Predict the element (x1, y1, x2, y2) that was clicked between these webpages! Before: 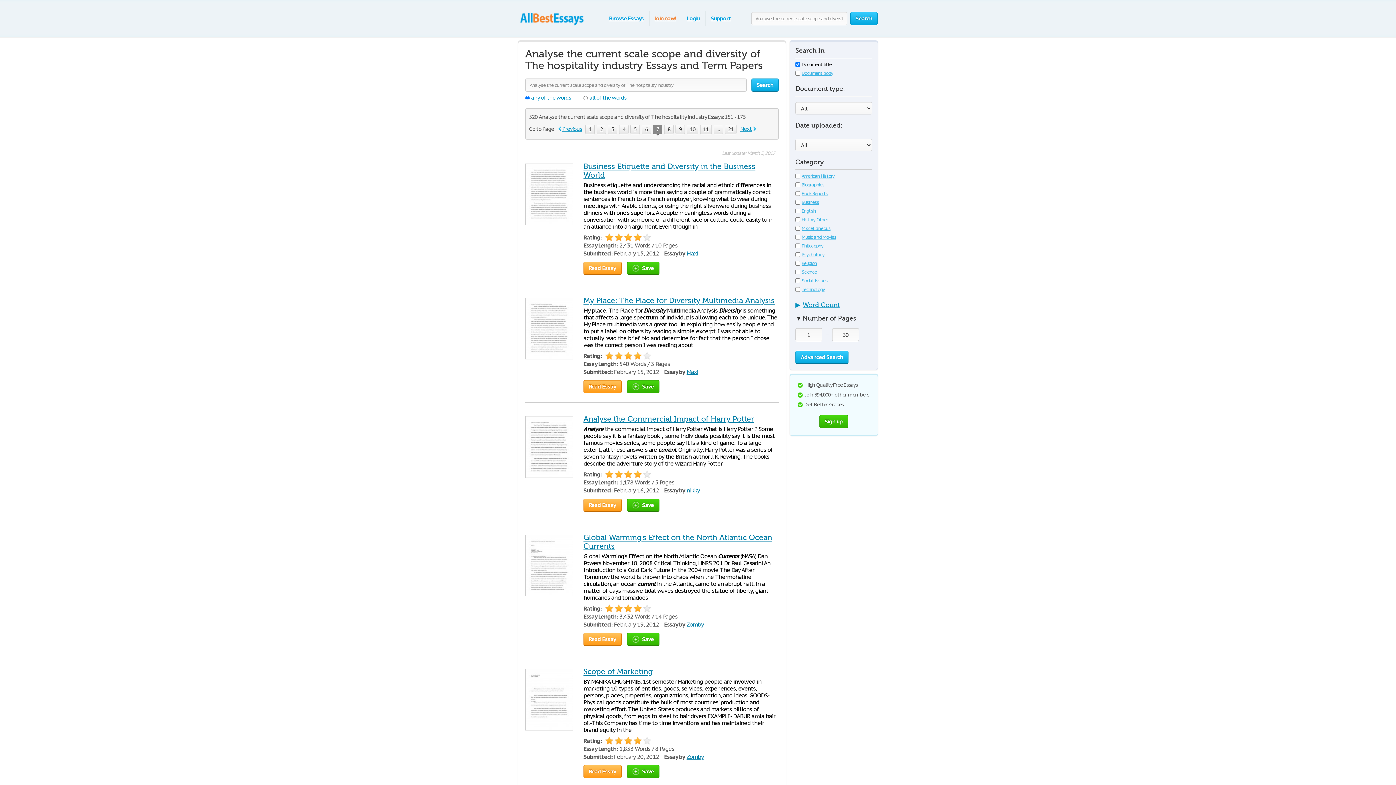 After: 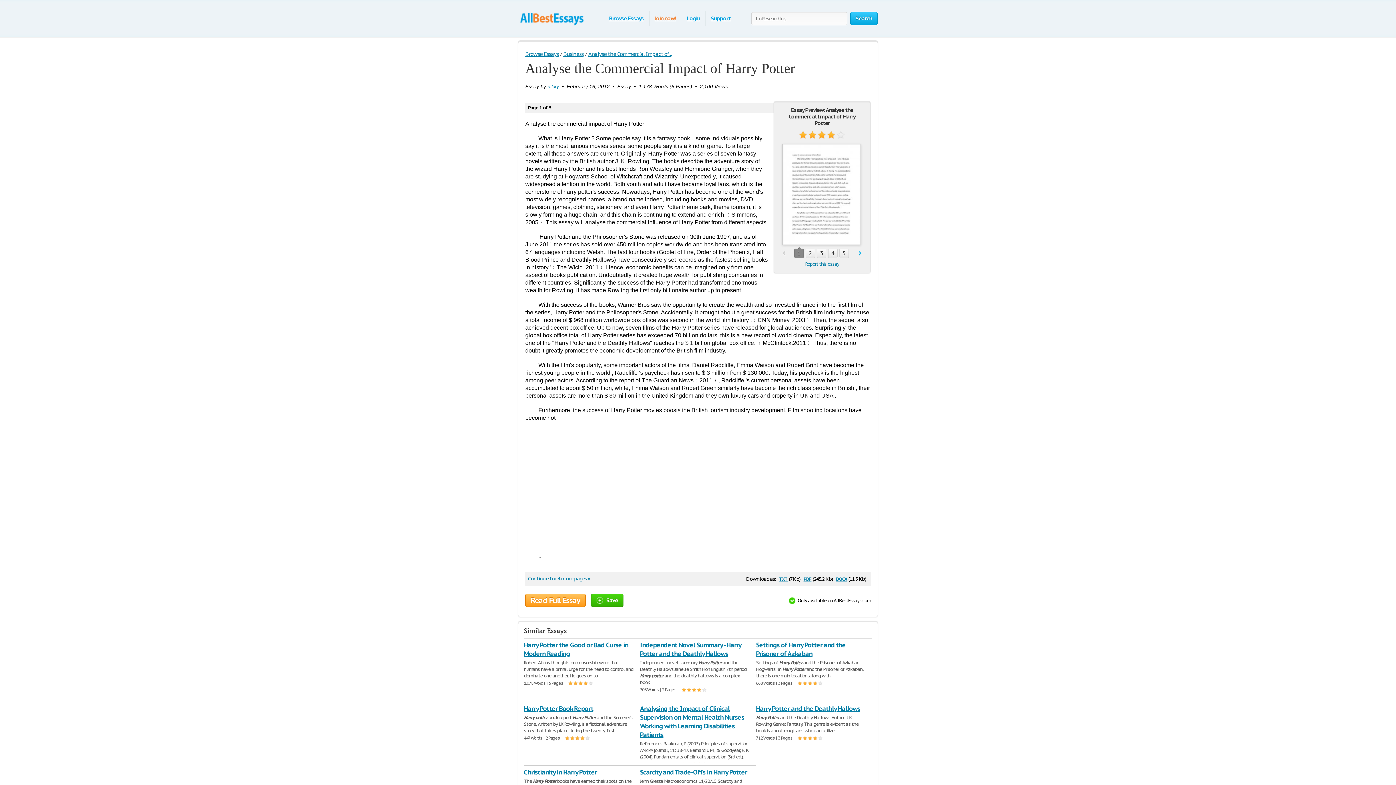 Action: label: Read Essay bbox: (583, 498, 621, 512)